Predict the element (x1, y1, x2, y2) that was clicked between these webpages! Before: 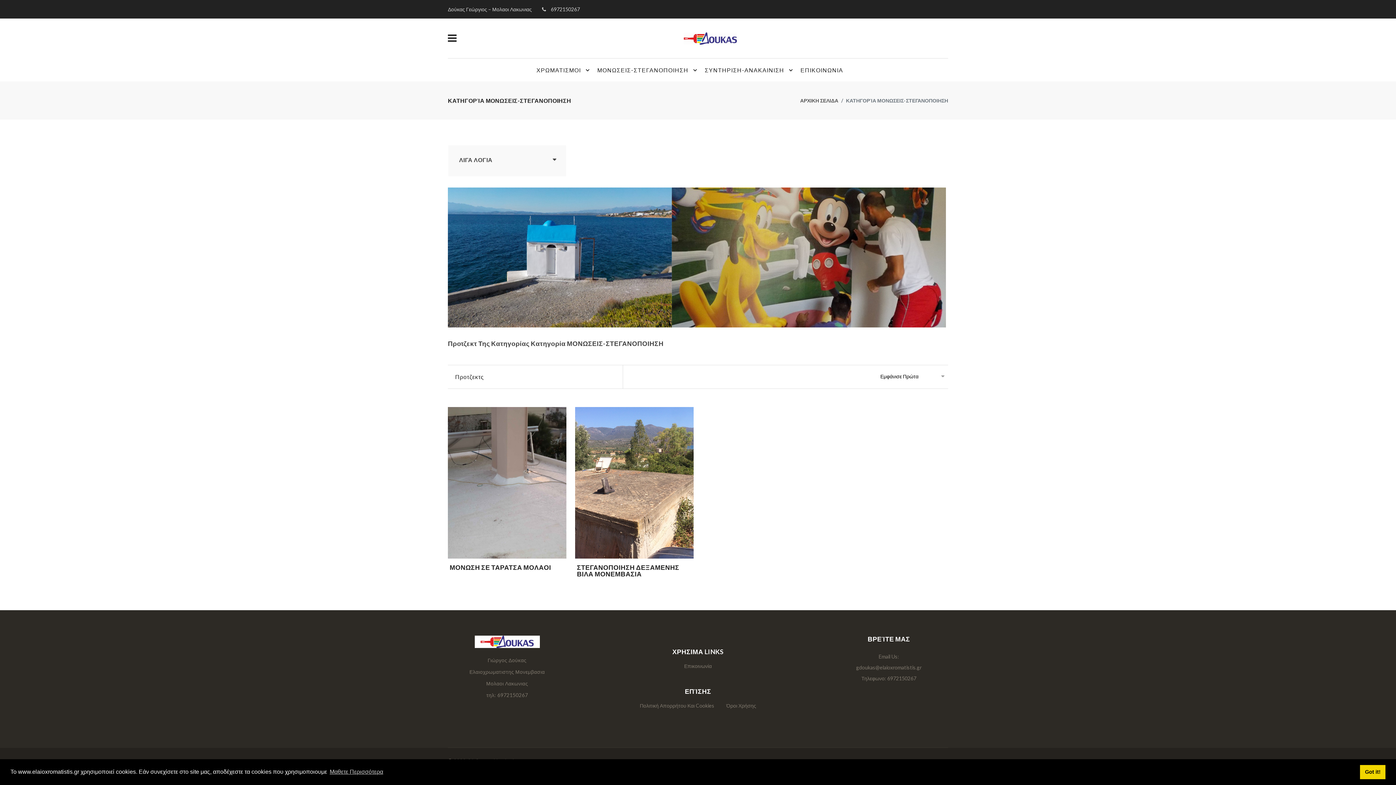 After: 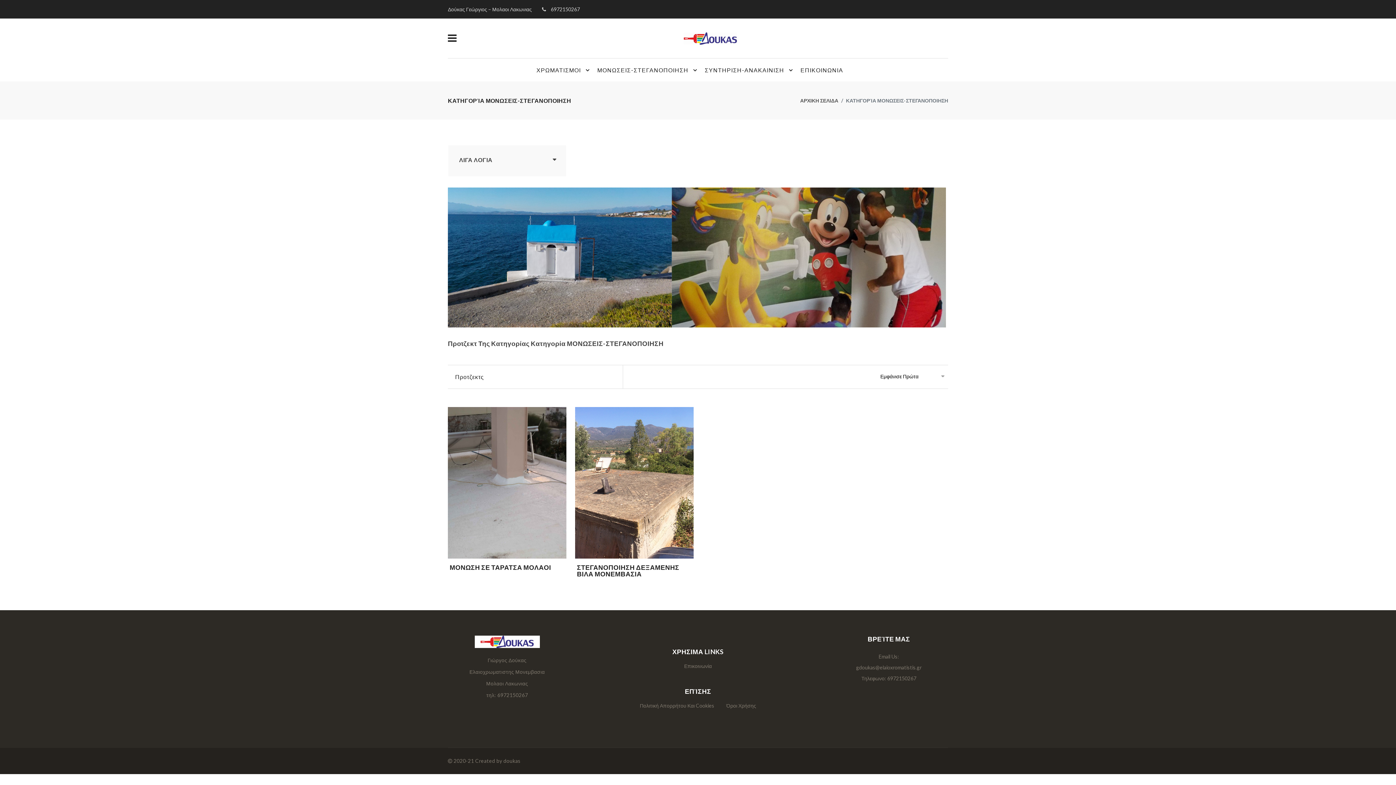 Action: bbox: (1360, 765, 1385, 779) label: dismiss cookie message